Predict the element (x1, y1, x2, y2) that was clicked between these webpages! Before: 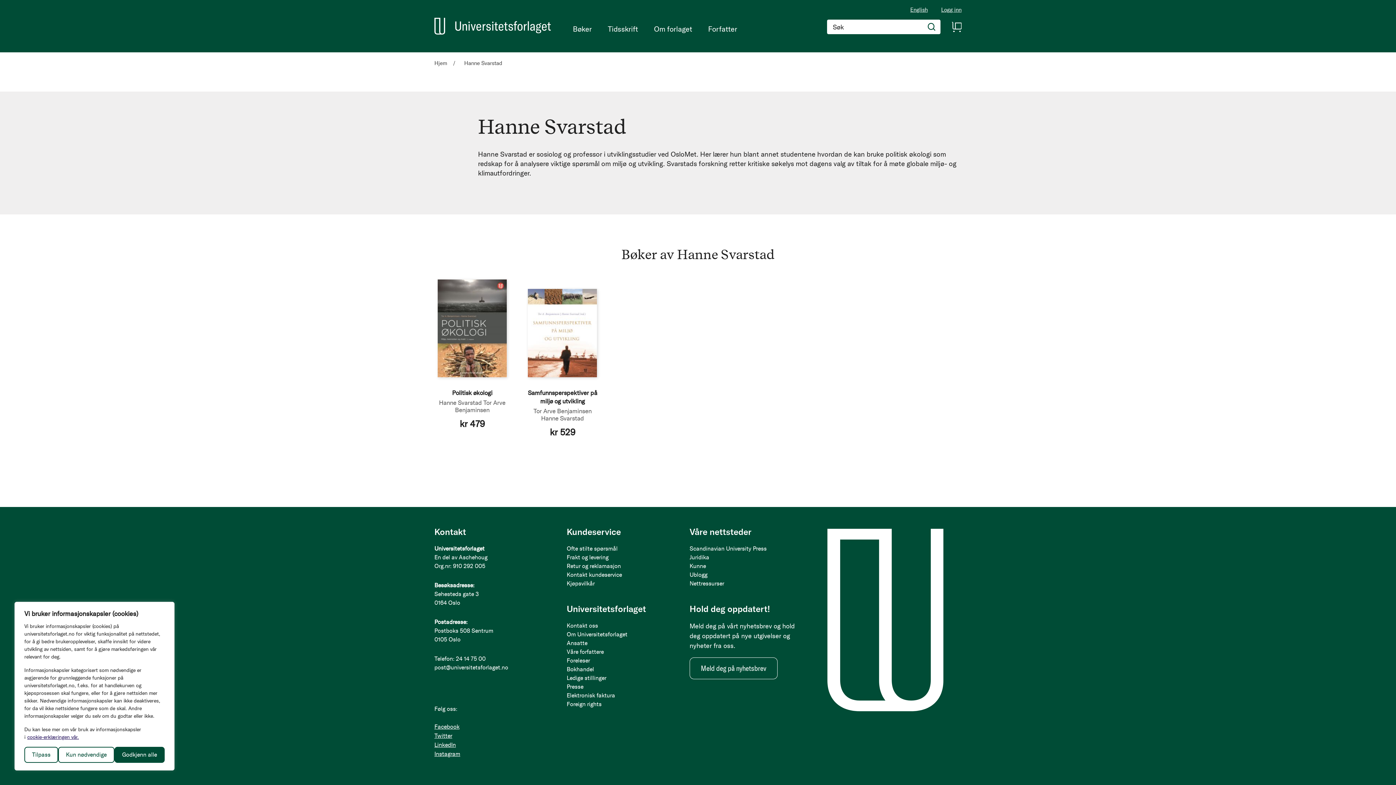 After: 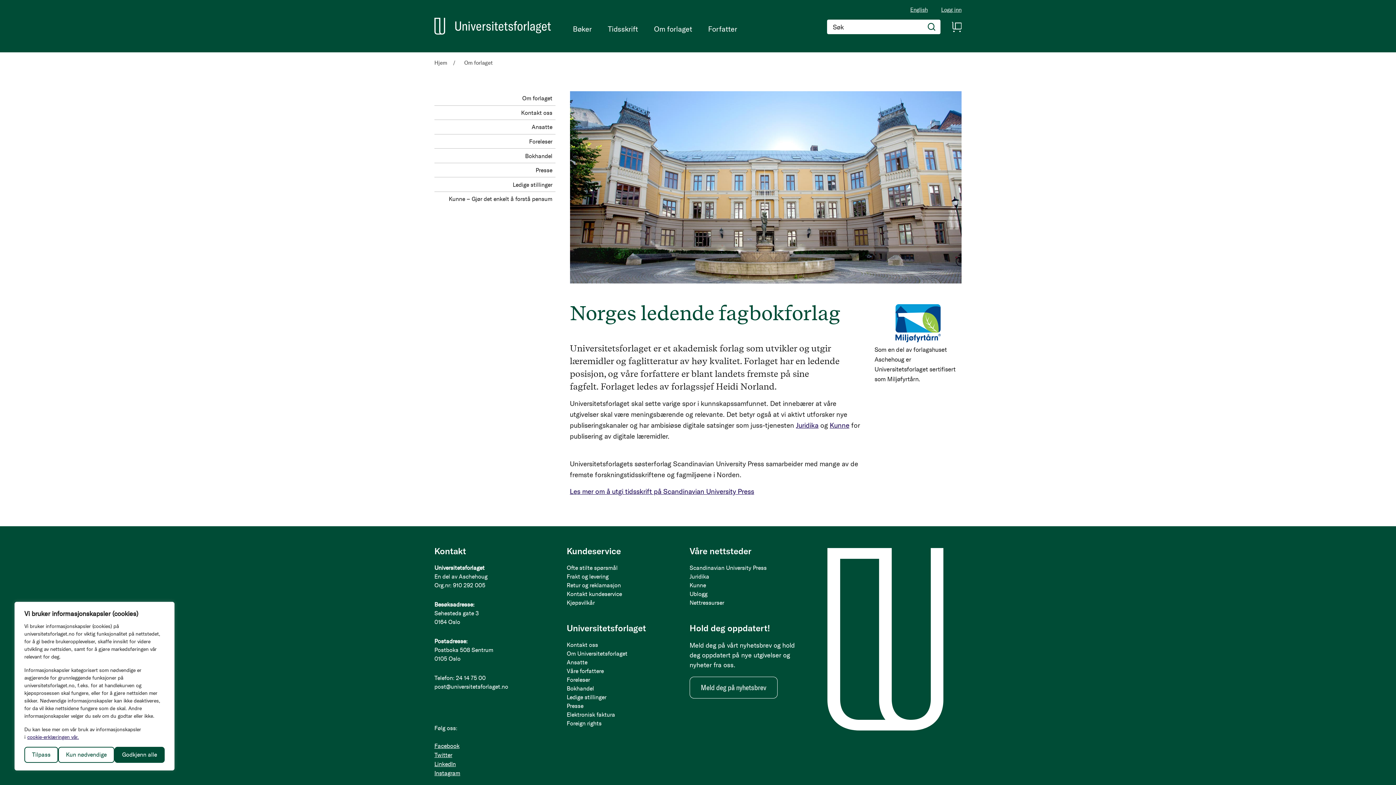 Action: label: Om forlaget bbox: (646, 21, 700, 36)